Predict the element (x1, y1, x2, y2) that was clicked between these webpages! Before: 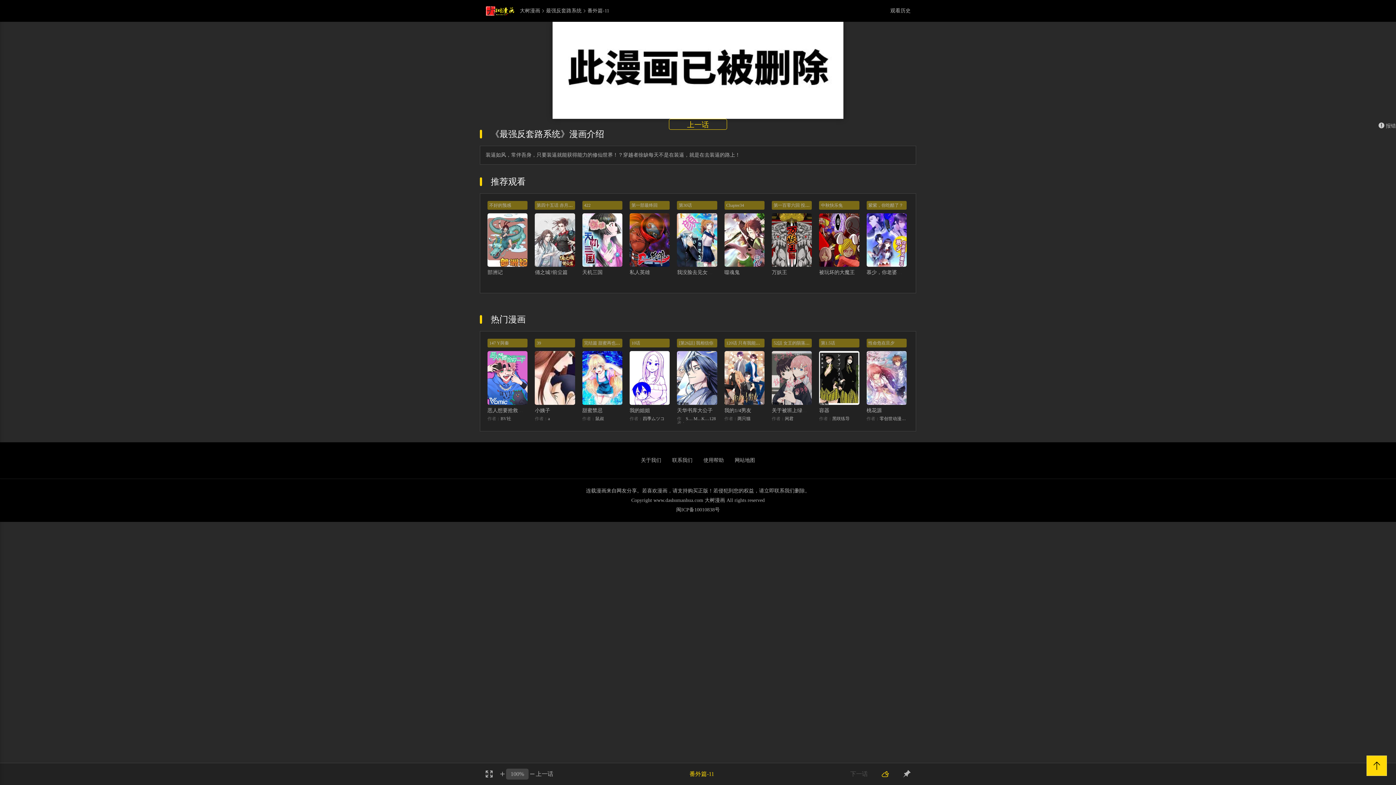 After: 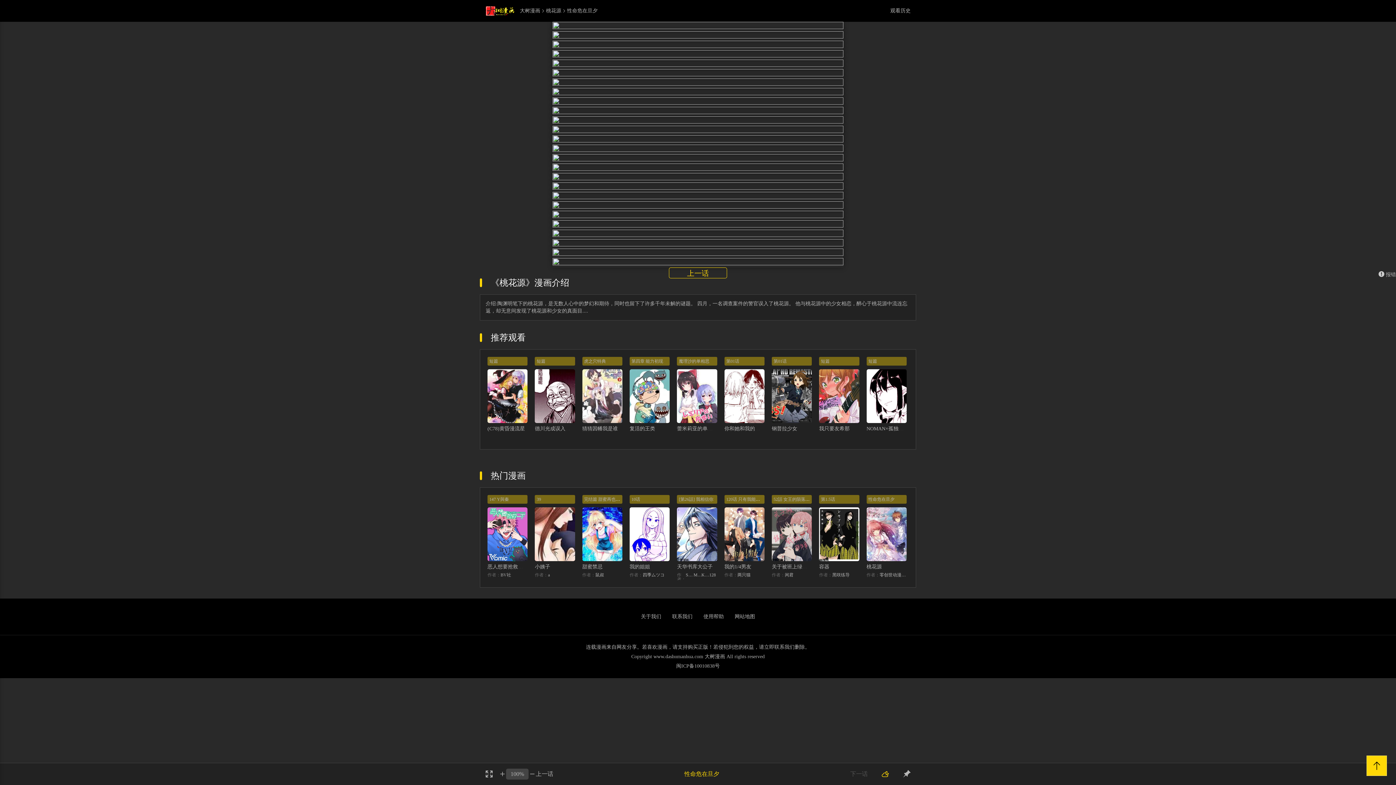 Action: bbox: (868, 340, 894, 345) label: 性命危在旦夕